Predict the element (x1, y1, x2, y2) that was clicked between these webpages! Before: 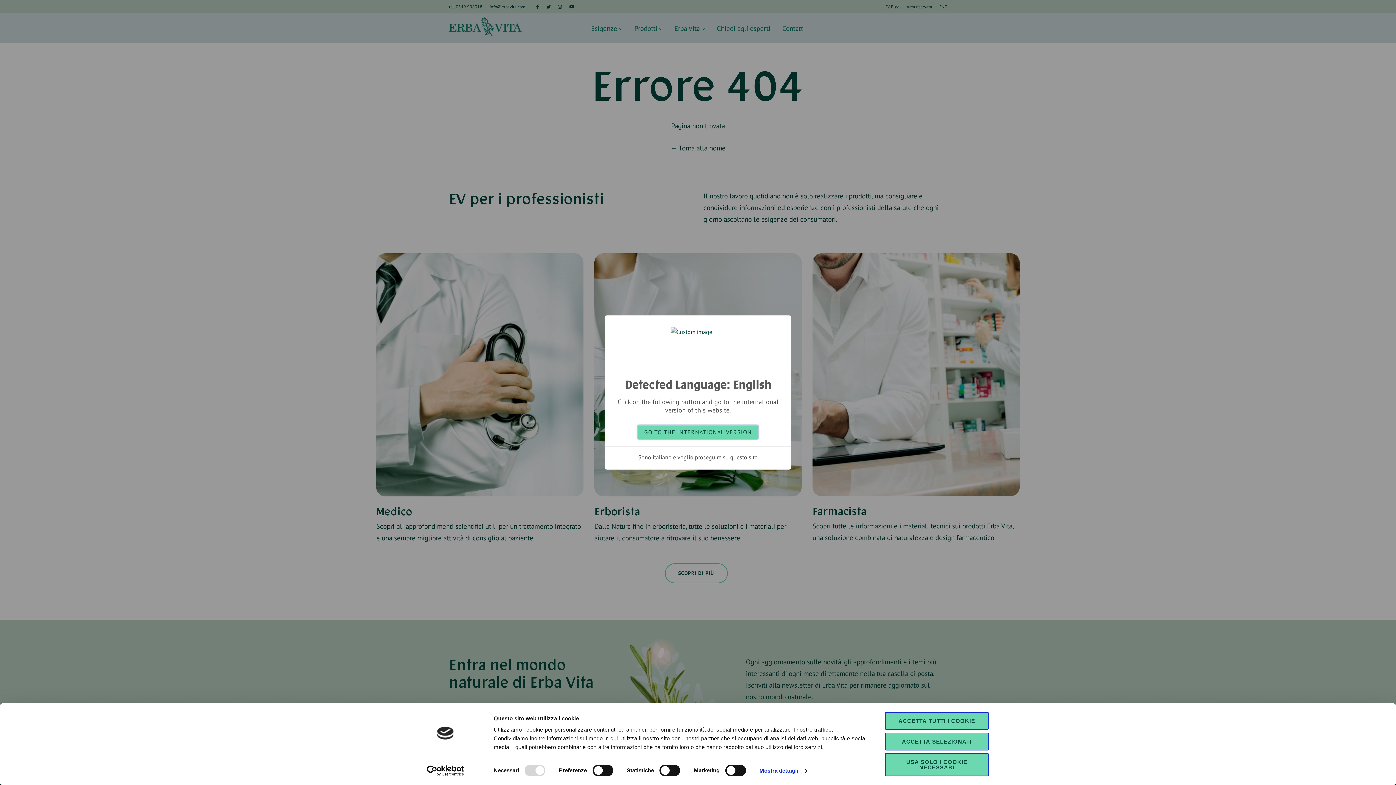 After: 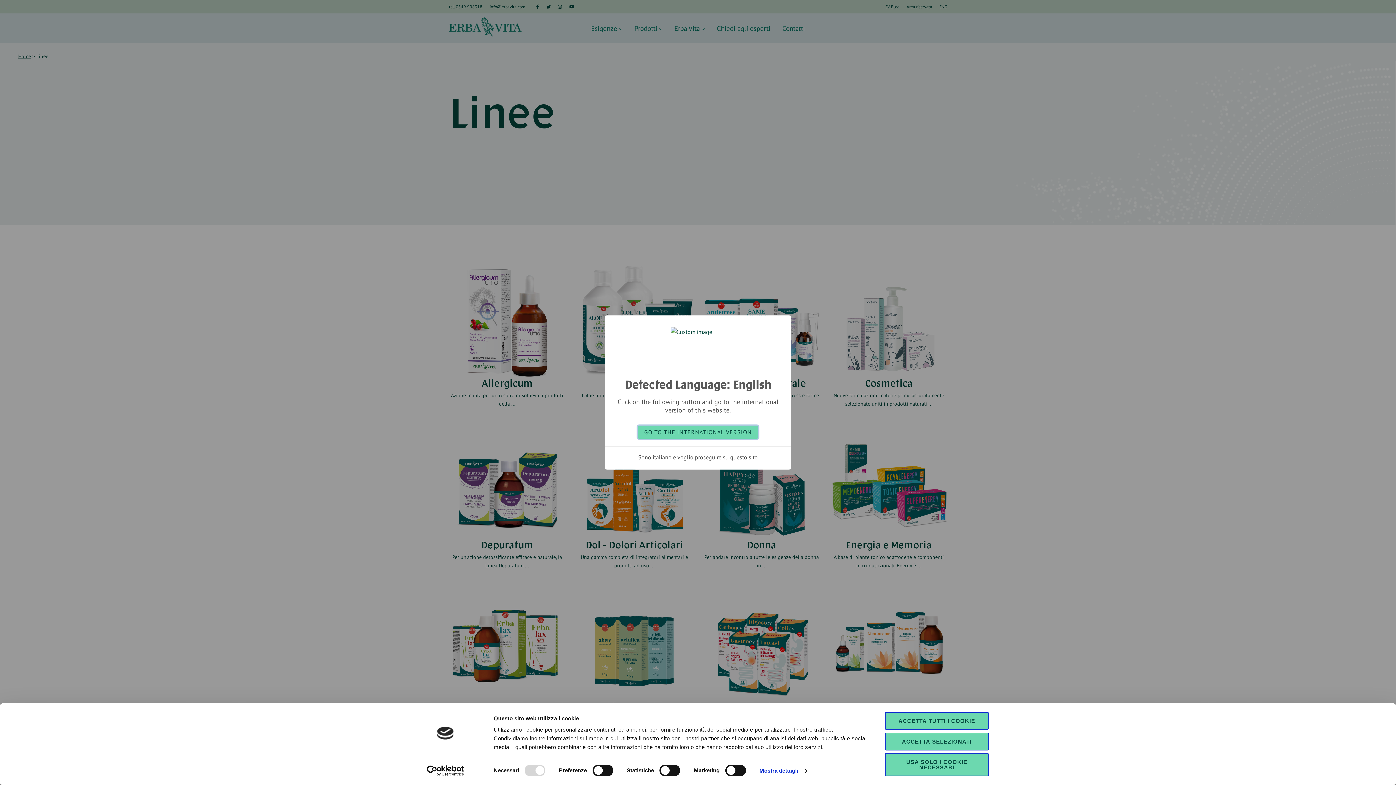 Action: bbox: (629, 17, 667, 39) label: Prodotti 